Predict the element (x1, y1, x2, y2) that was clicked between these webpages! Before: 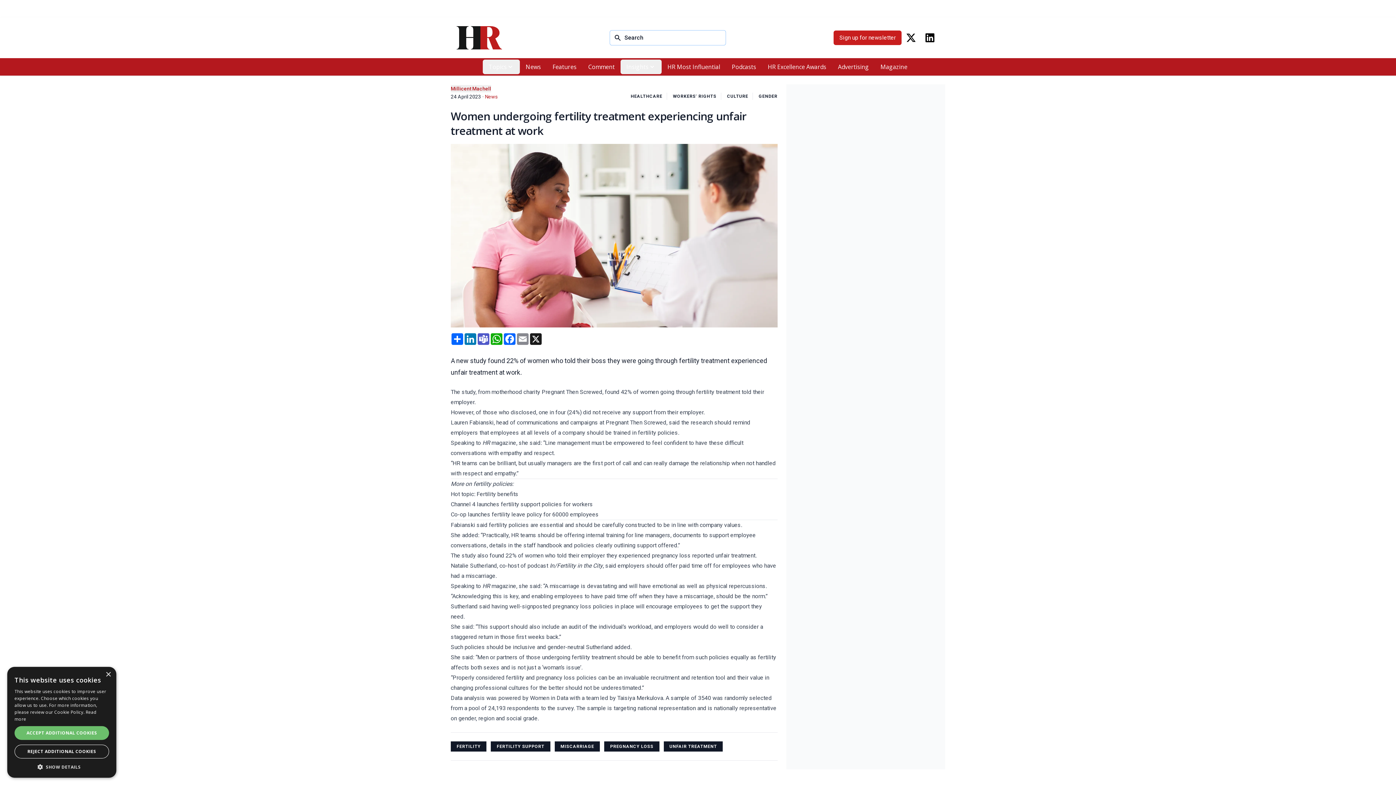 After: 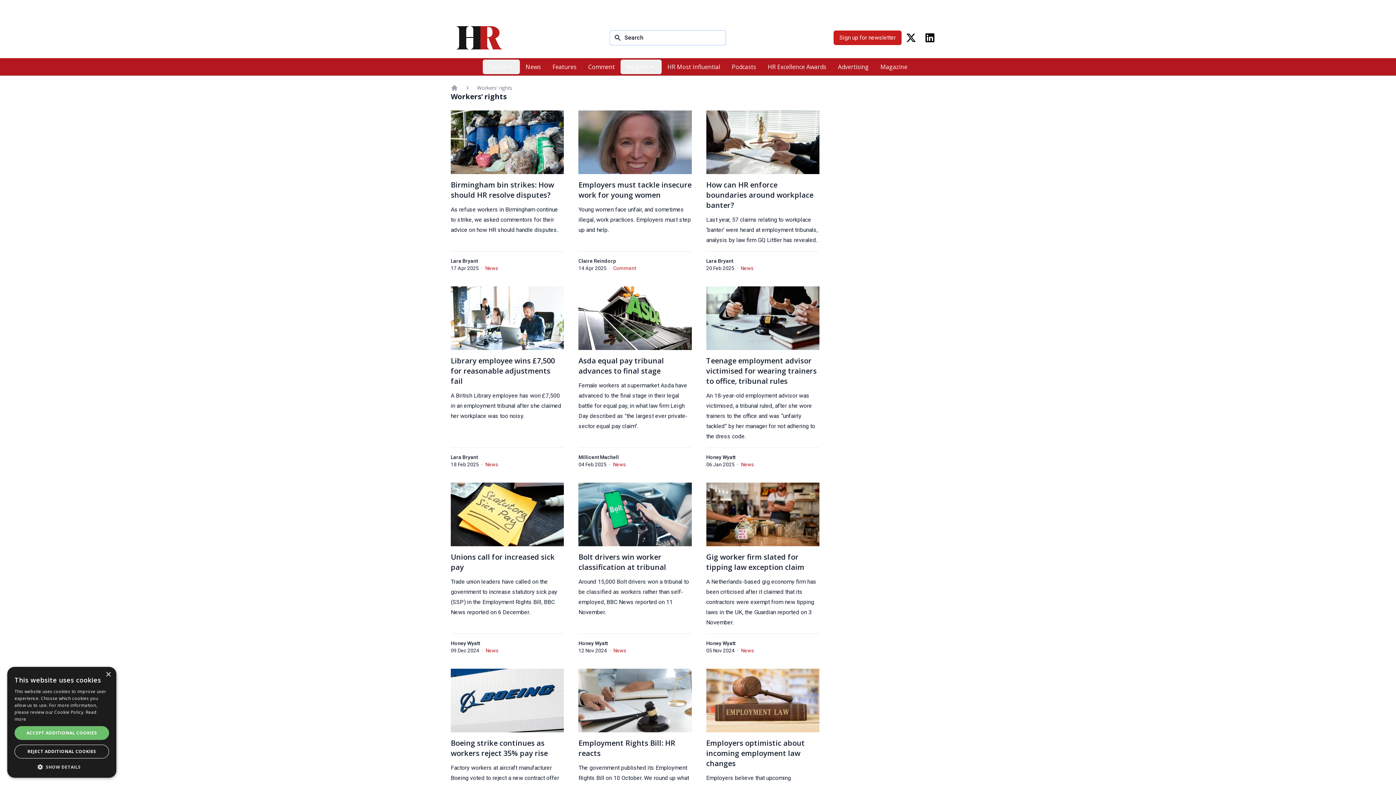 Action: bbox: (673, 92, 716, 99) label: Read more articles from Workers' rights